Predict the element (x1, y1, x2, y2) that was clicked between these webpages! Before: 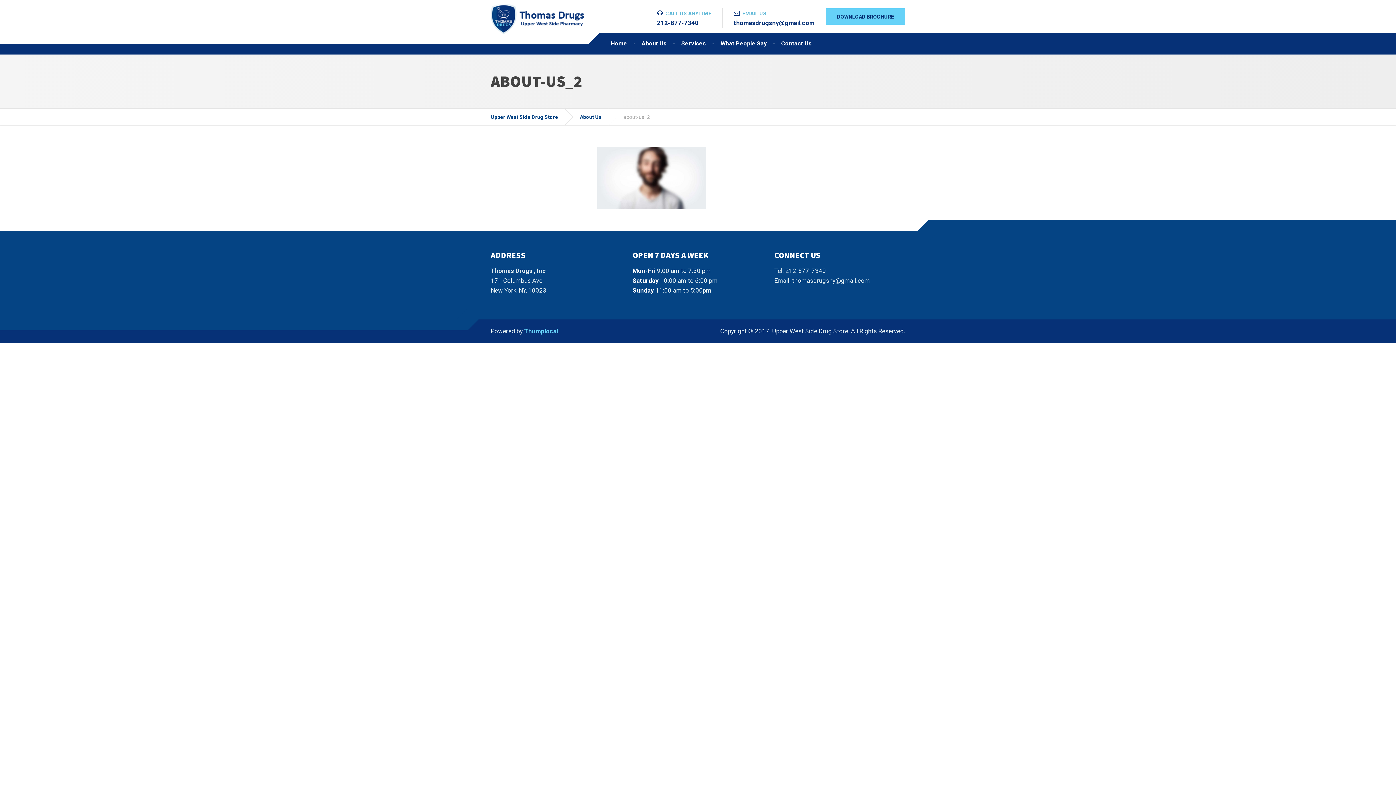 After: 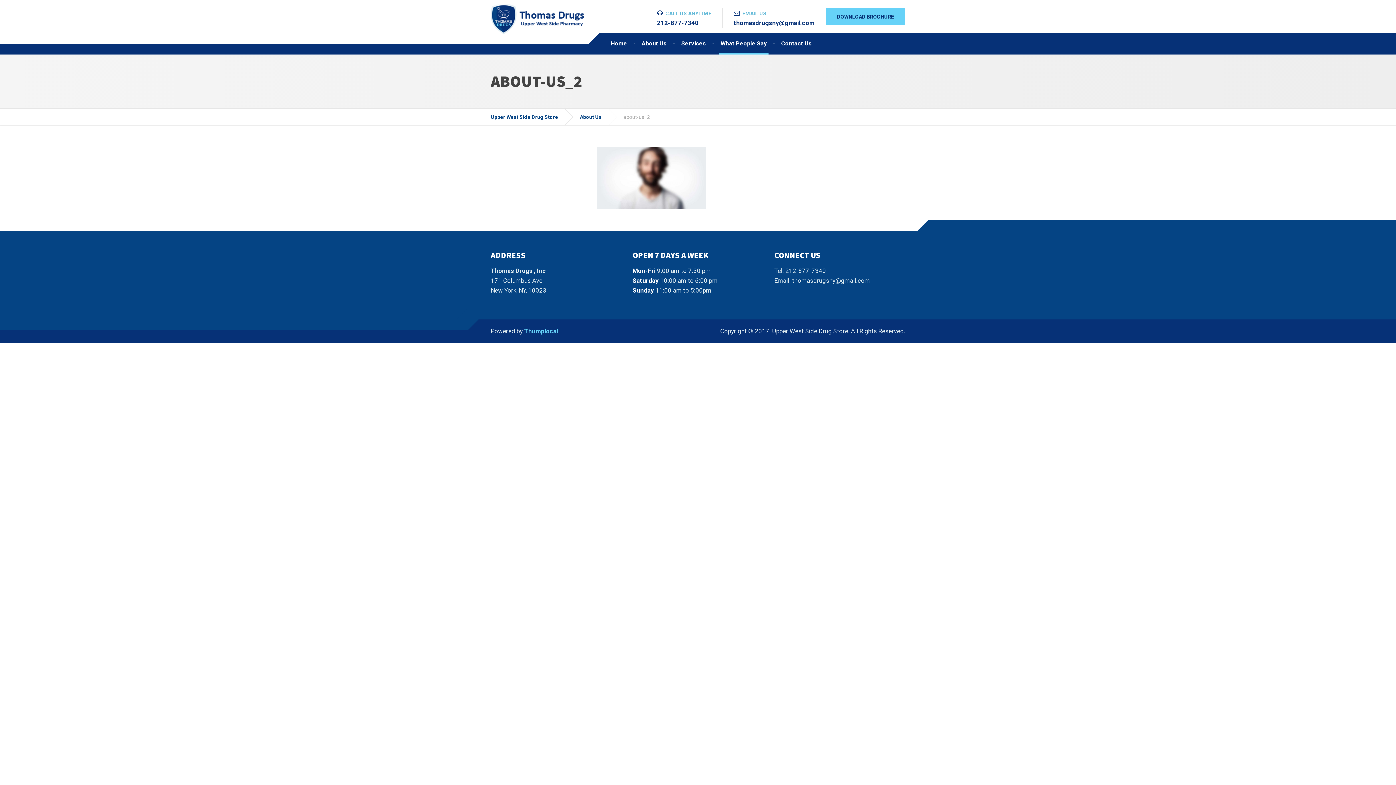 Action: bbox: (713, 32, 774, 54) label: What People Say